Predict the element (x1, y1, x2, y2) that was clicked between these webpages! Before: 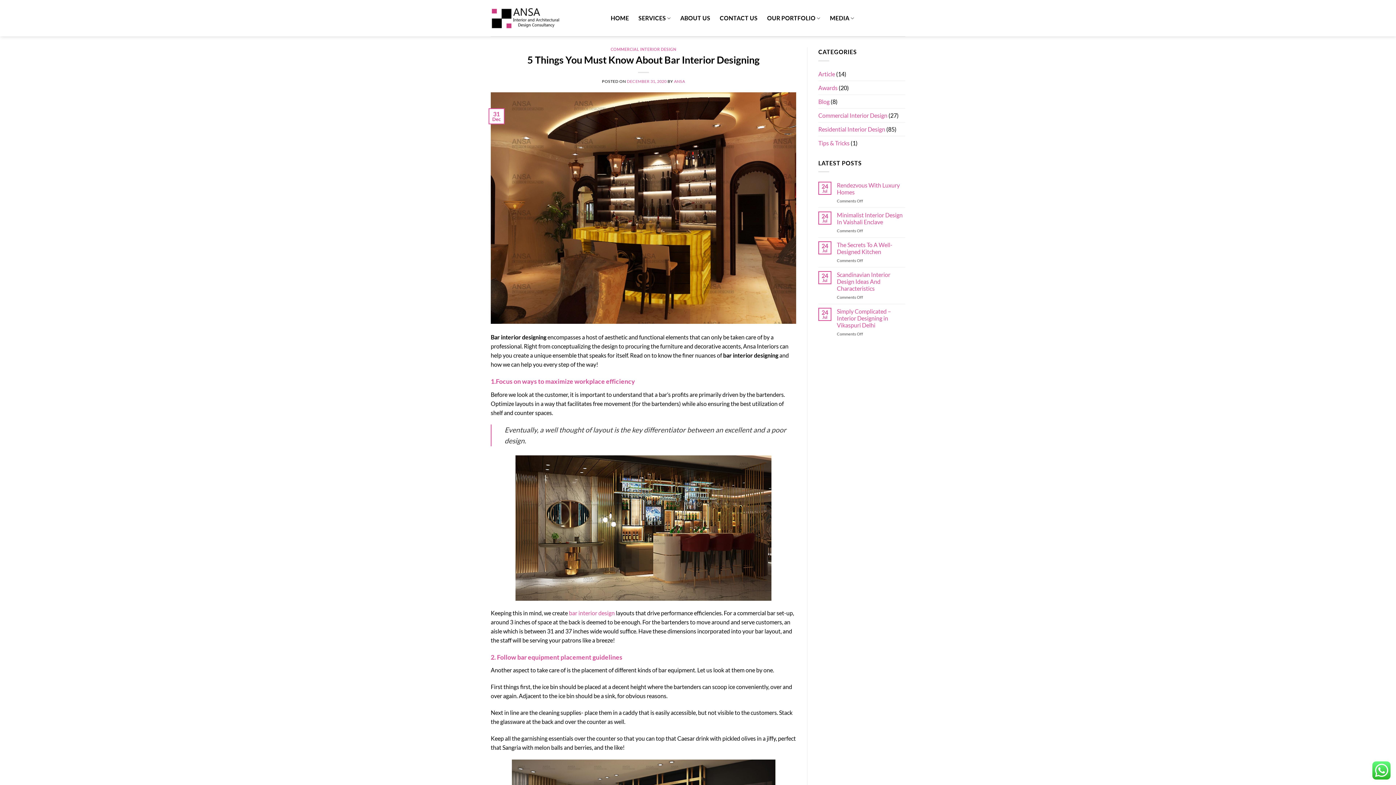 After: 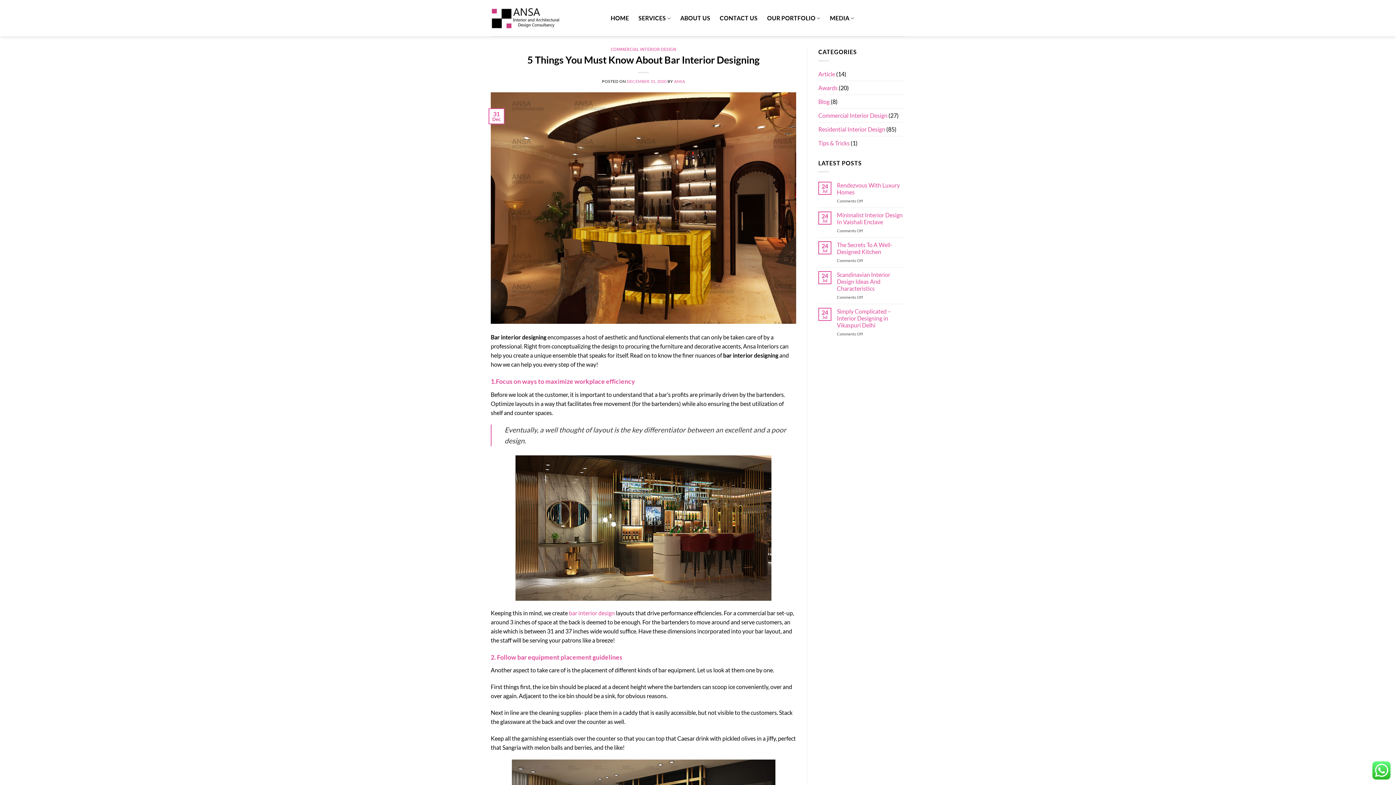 Action: bbox: (490, 203, 796, 210)